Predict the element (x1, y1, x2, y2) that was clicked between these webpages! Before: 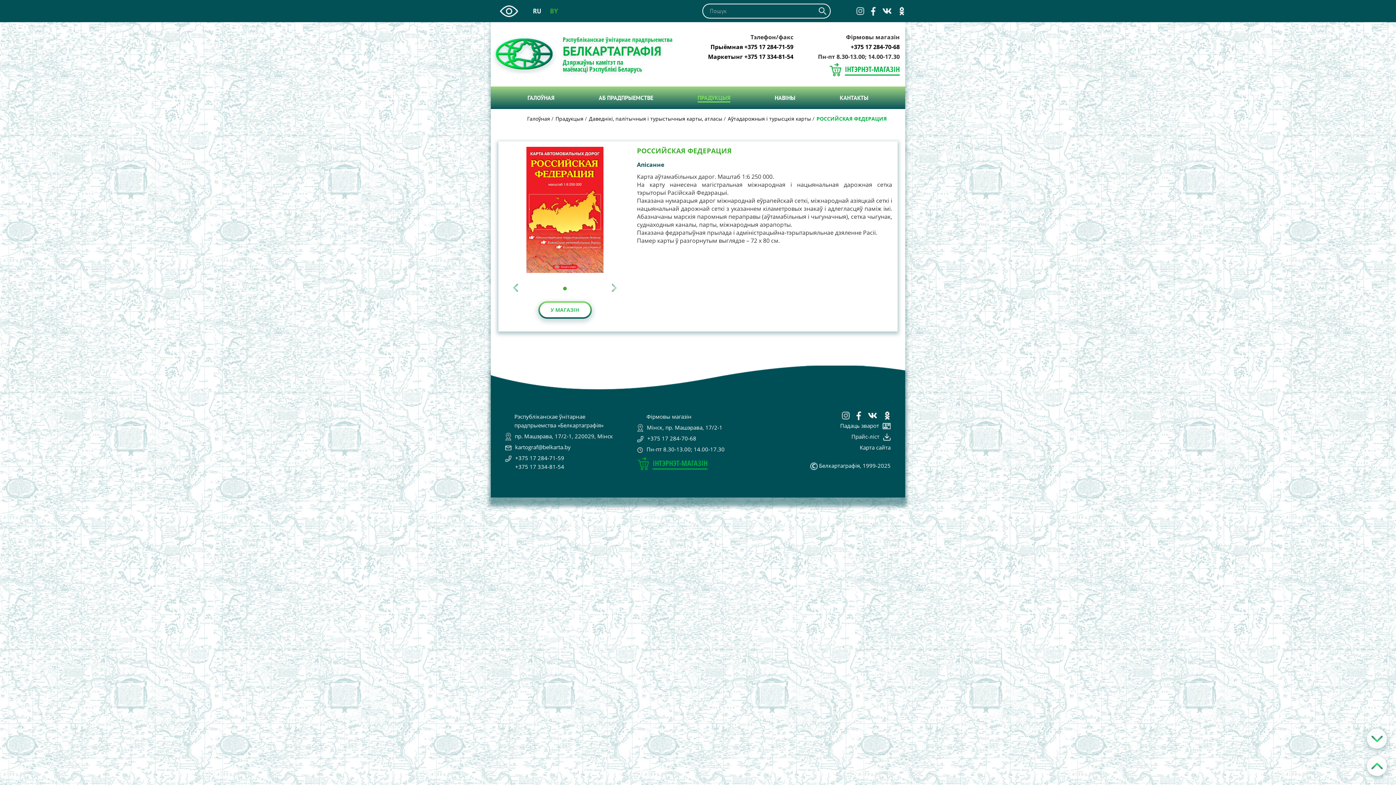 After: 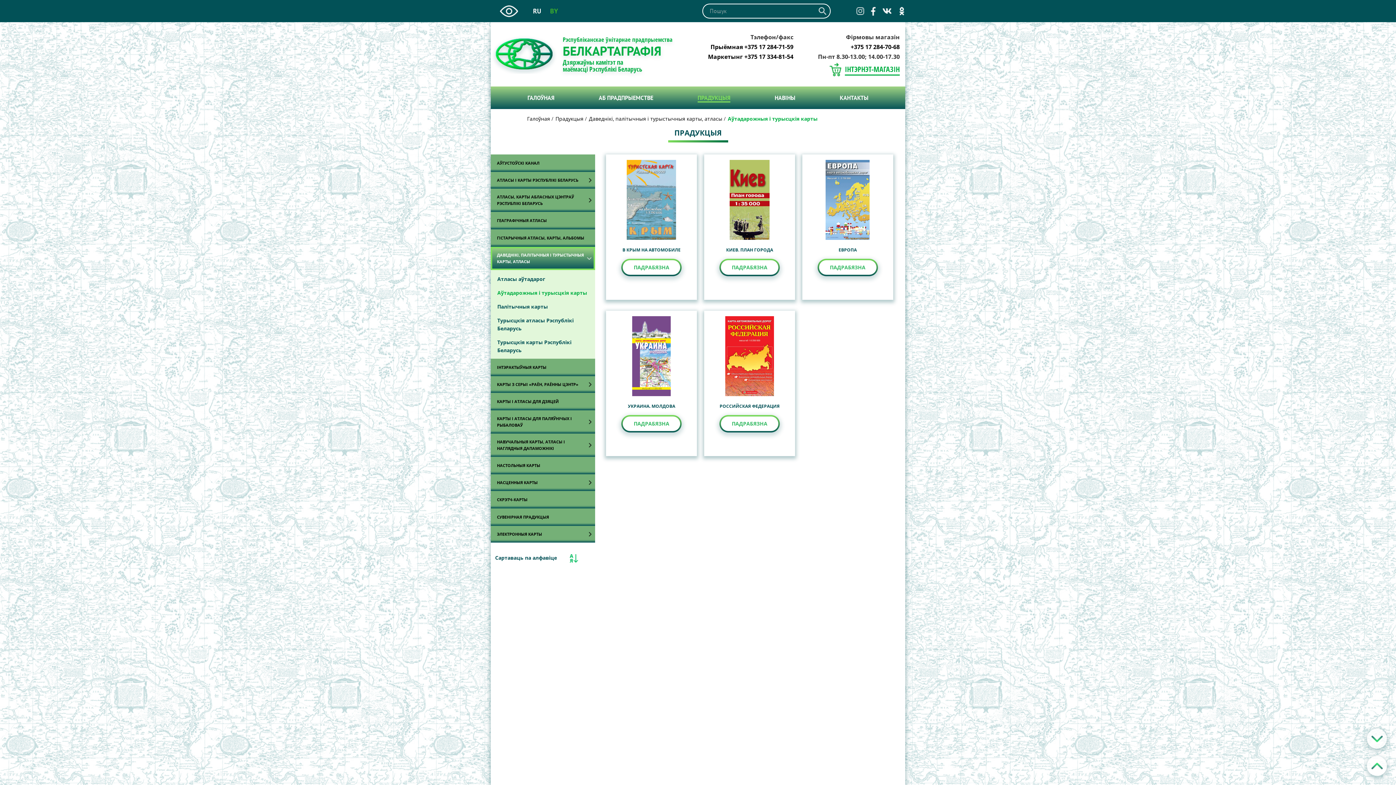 Action: bbox: (728, 115, 811, 122) label: Аўтадарожныя і турысцкiя карты